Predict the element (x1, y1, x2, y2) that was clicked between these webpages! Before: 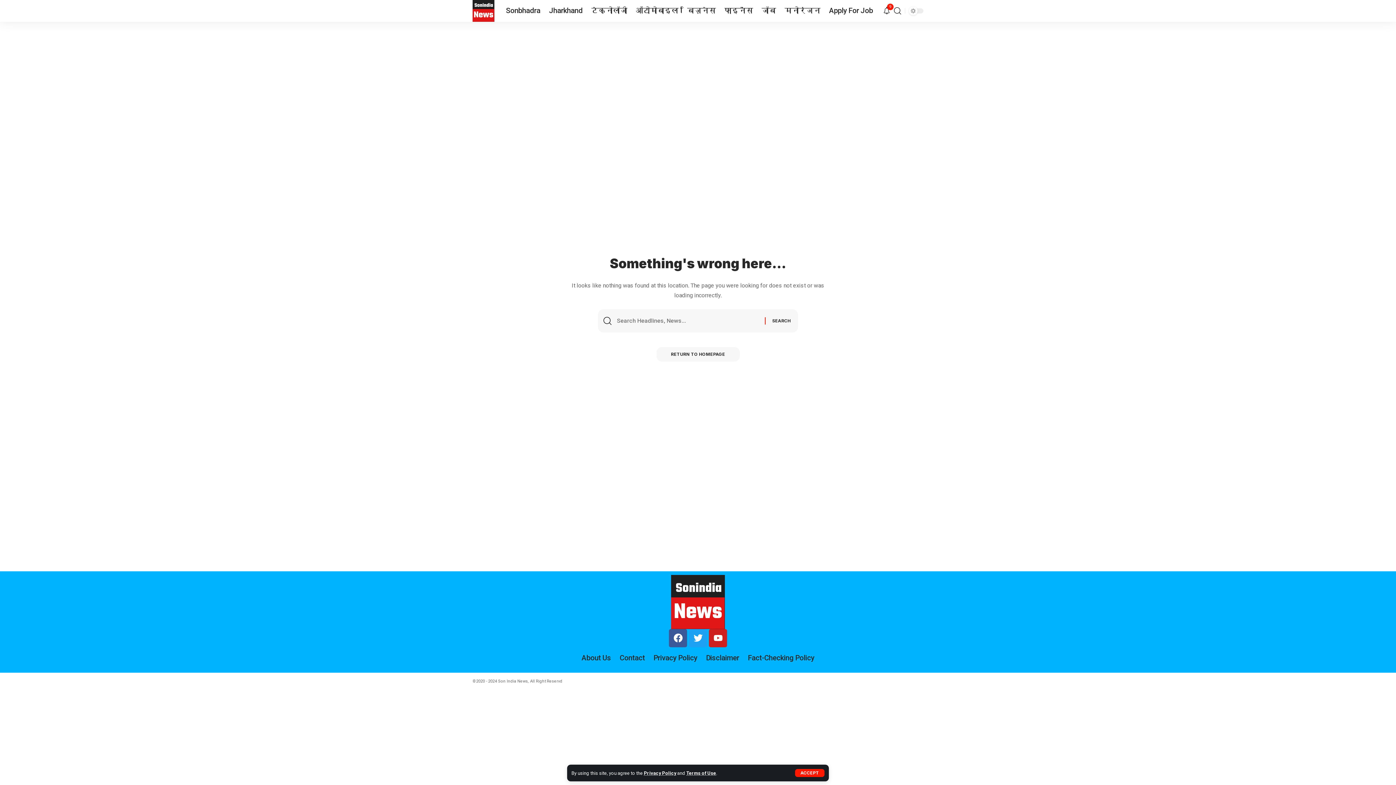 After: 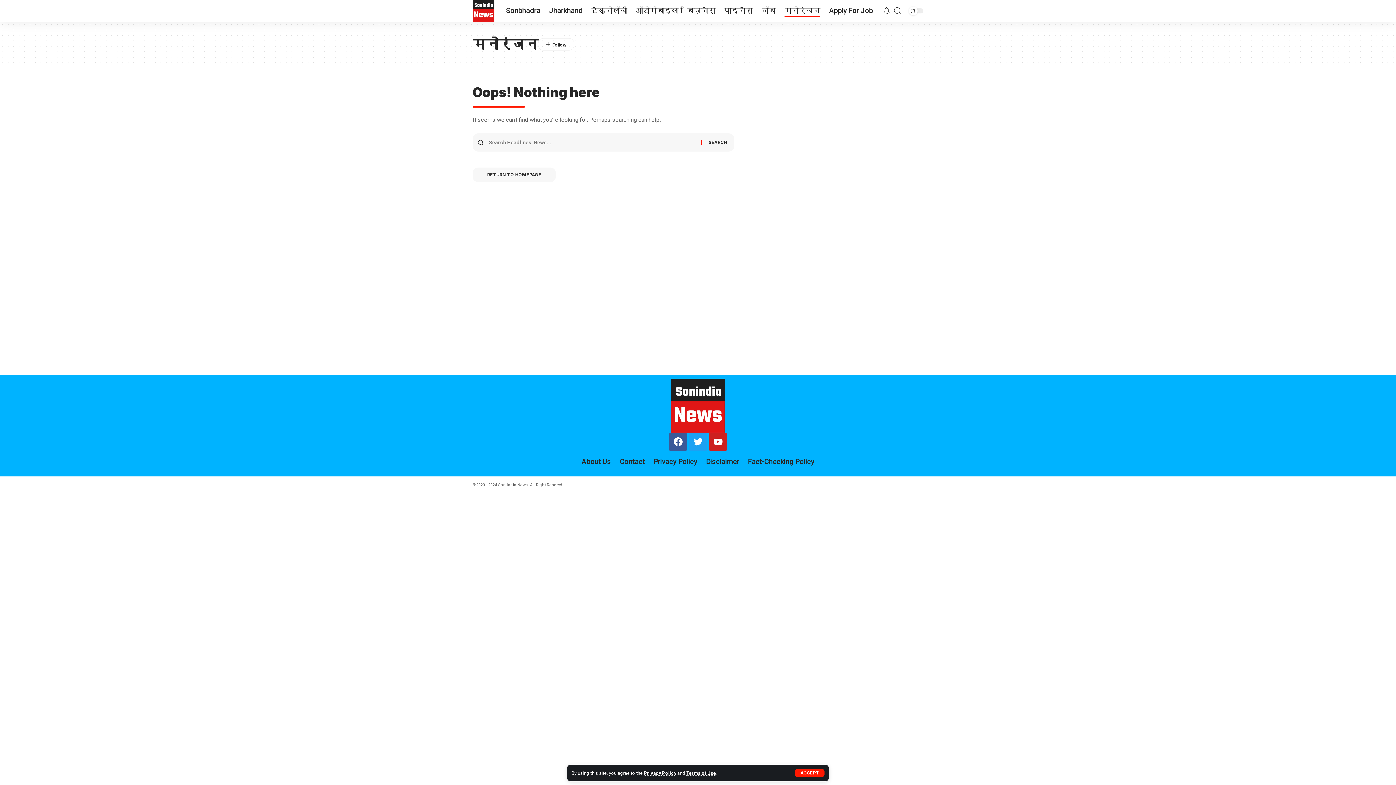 Action: label: मनोरंजन bbox: (780, 0, 824, 21)